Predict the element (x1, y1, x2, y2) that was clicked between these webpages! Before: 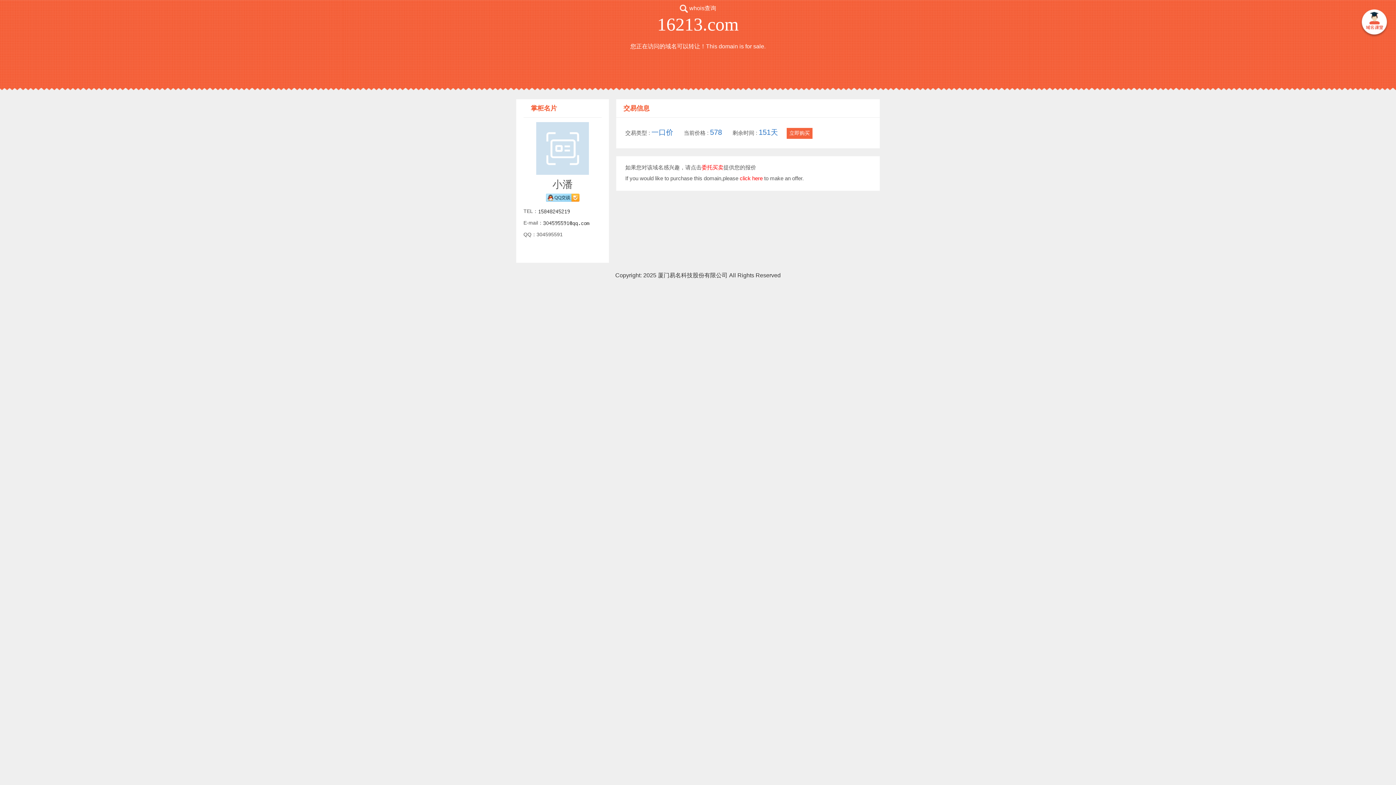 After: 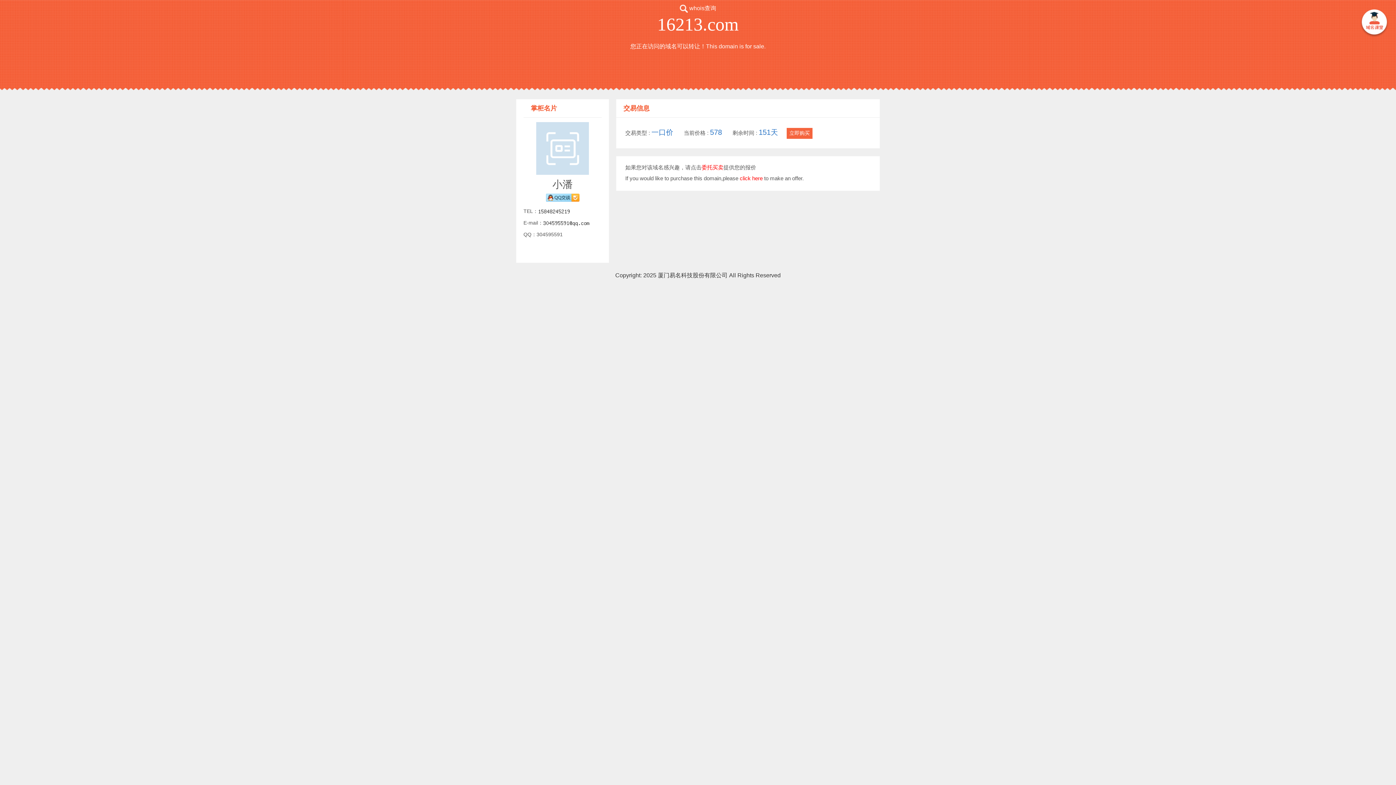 Action: label: 委托买卖 bbox: (701, 164, 723, 170)